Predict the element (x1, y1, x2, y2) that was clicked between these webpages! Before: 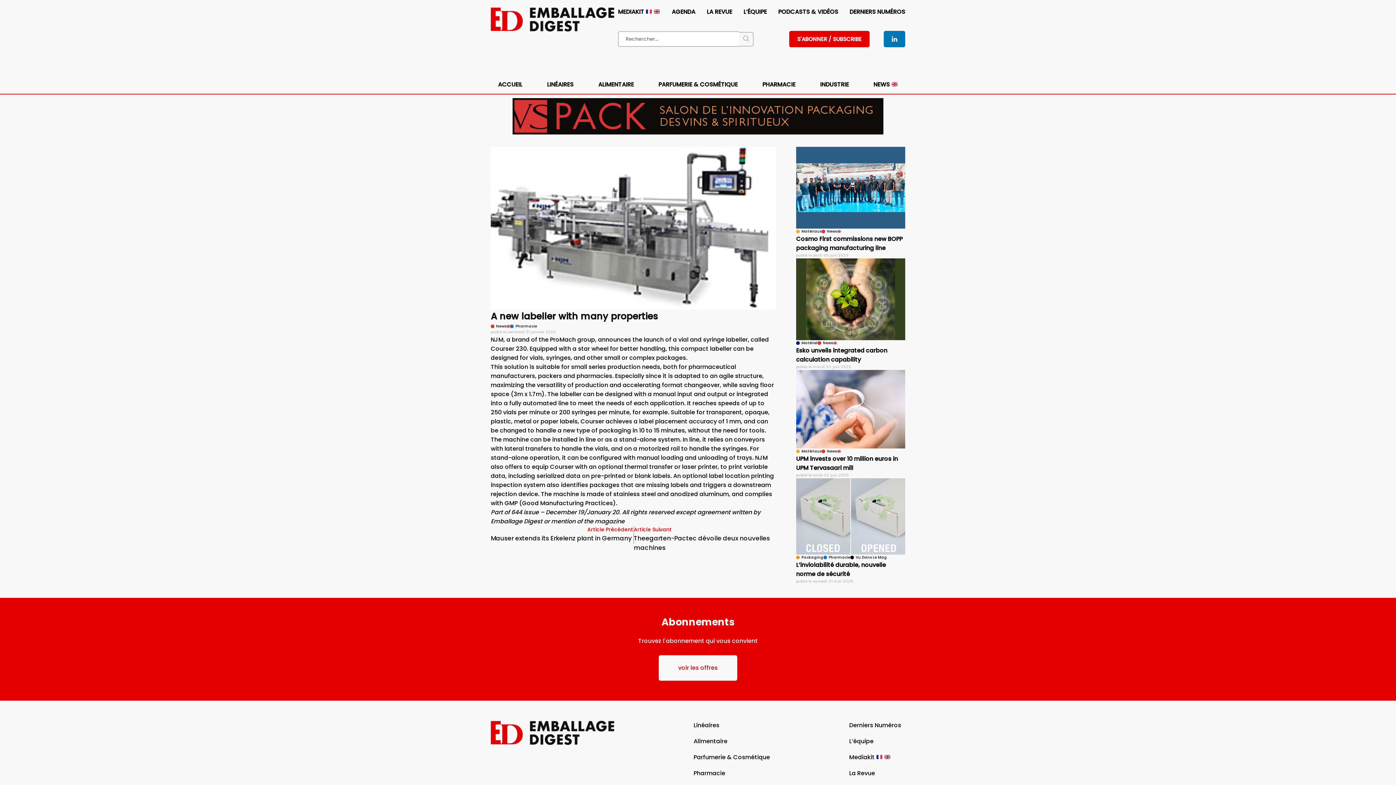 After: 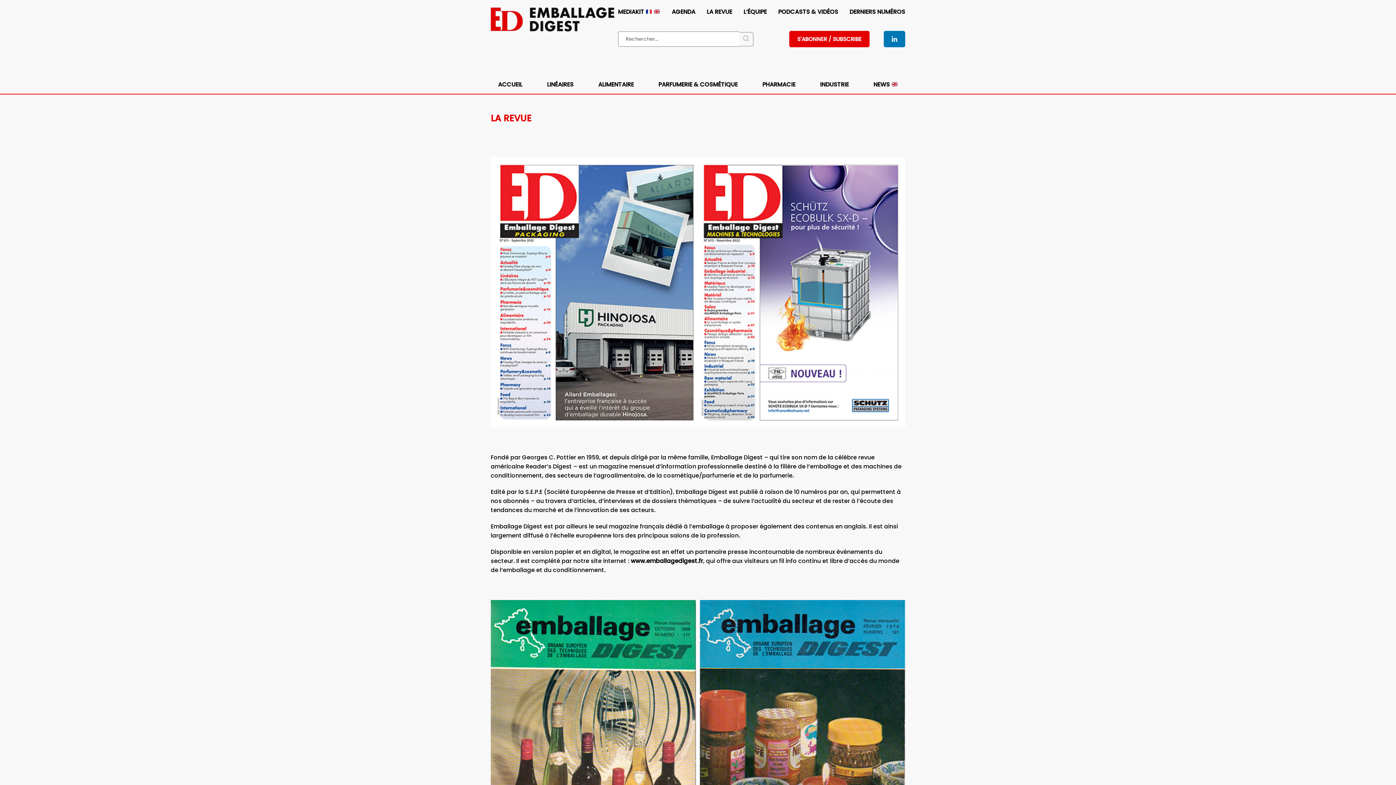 Action: label: La Revue bbox: (849, 769, 875, 778)